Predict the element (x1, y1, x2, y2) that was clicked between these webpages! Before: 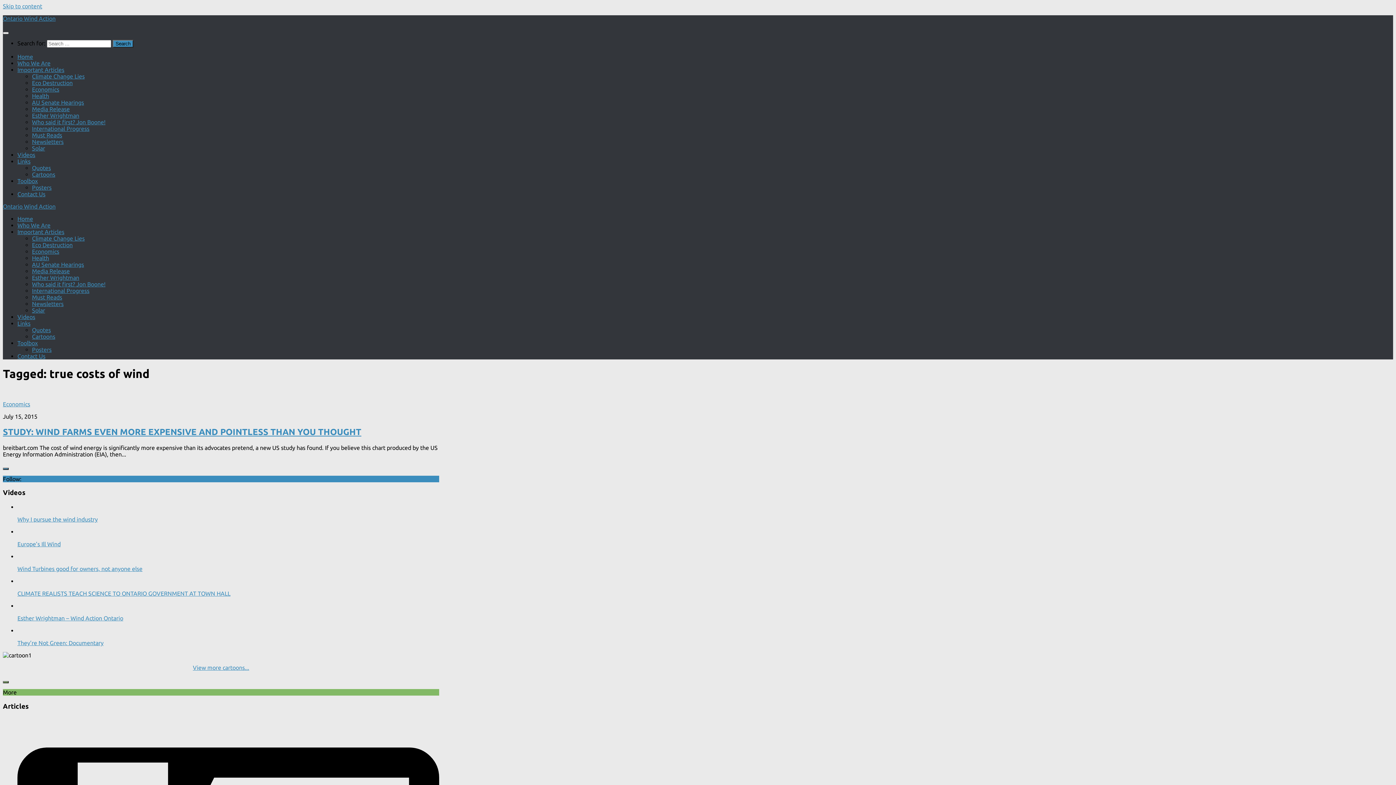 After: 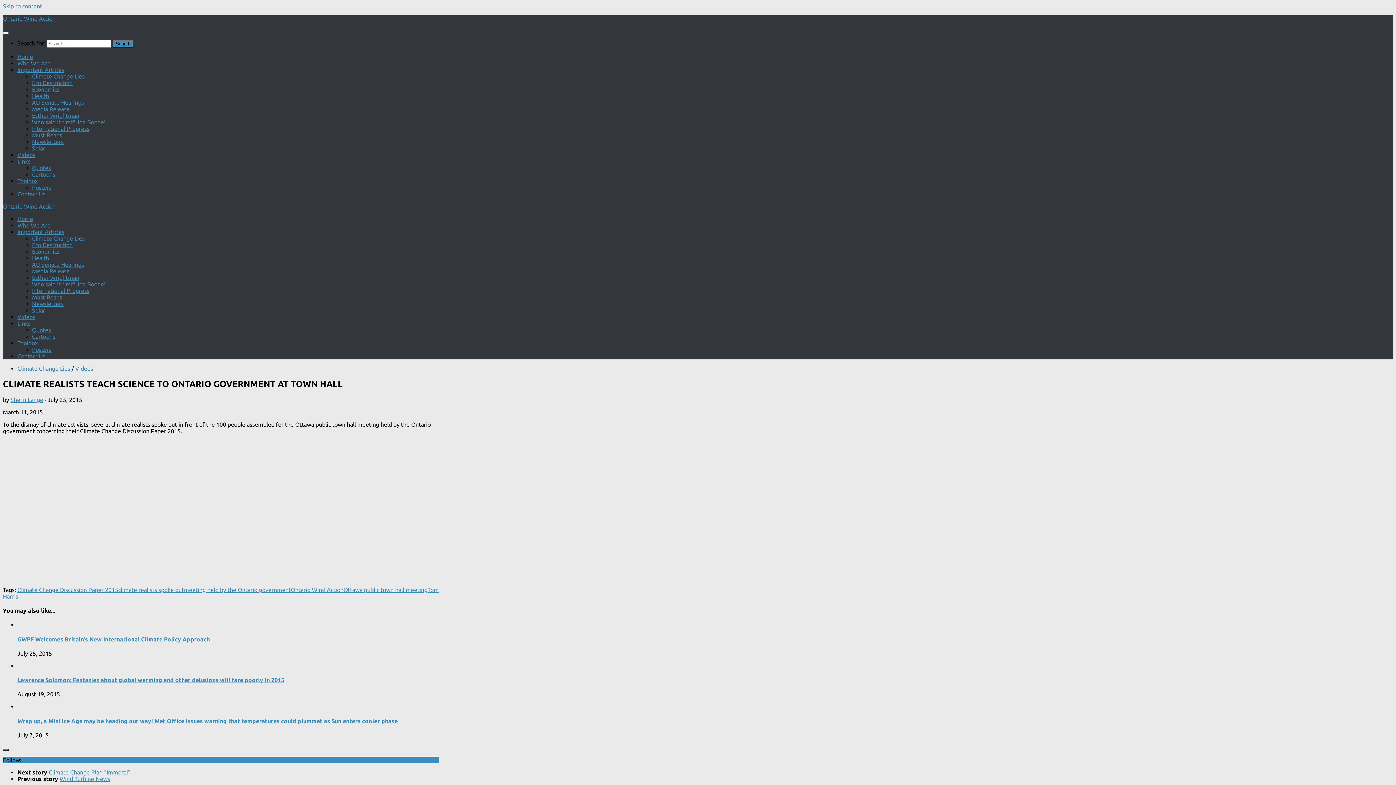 Action: bbox: (17, 590, 230, 597) label: CLIMATE REALISTS TEACH SCIENCE TO ONTARIO GOVERNMENT AT TOWN HALL